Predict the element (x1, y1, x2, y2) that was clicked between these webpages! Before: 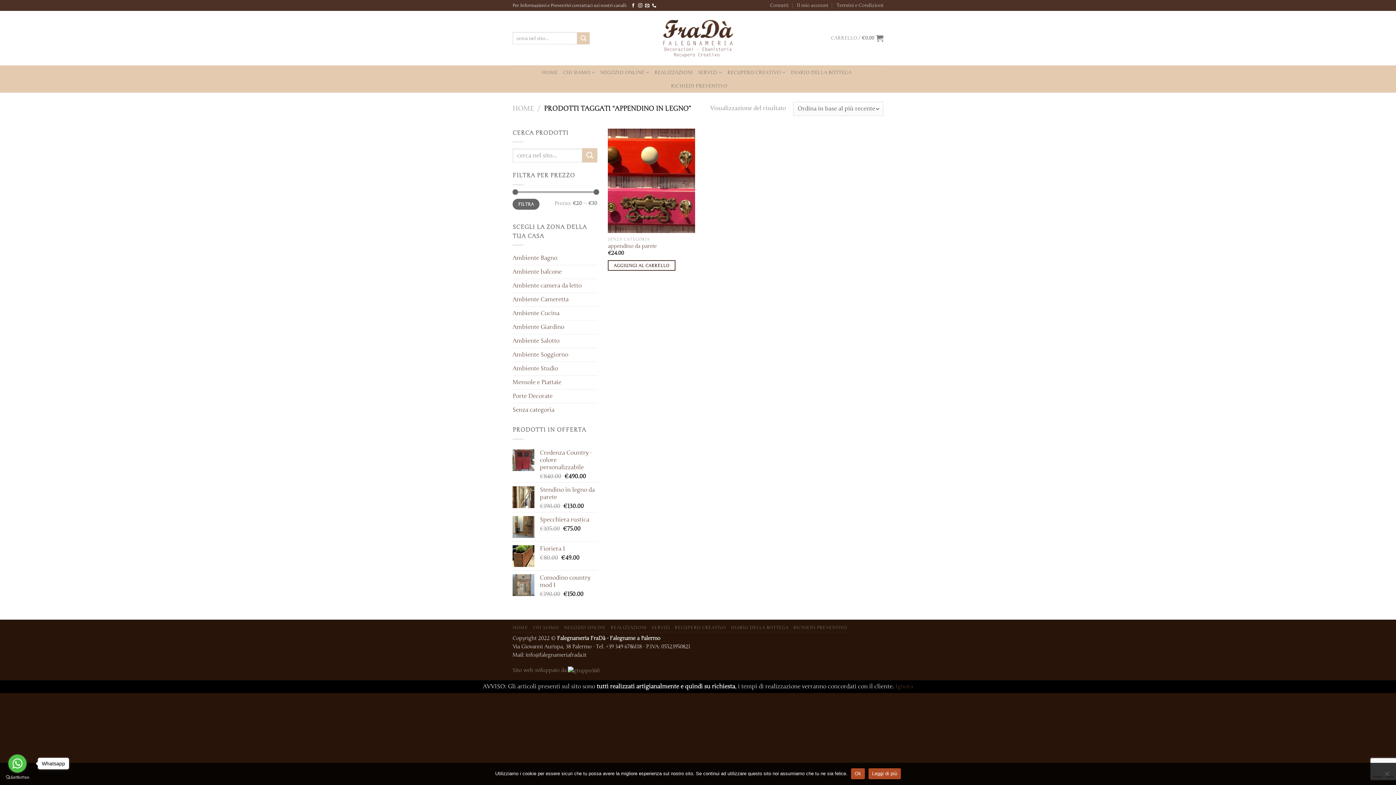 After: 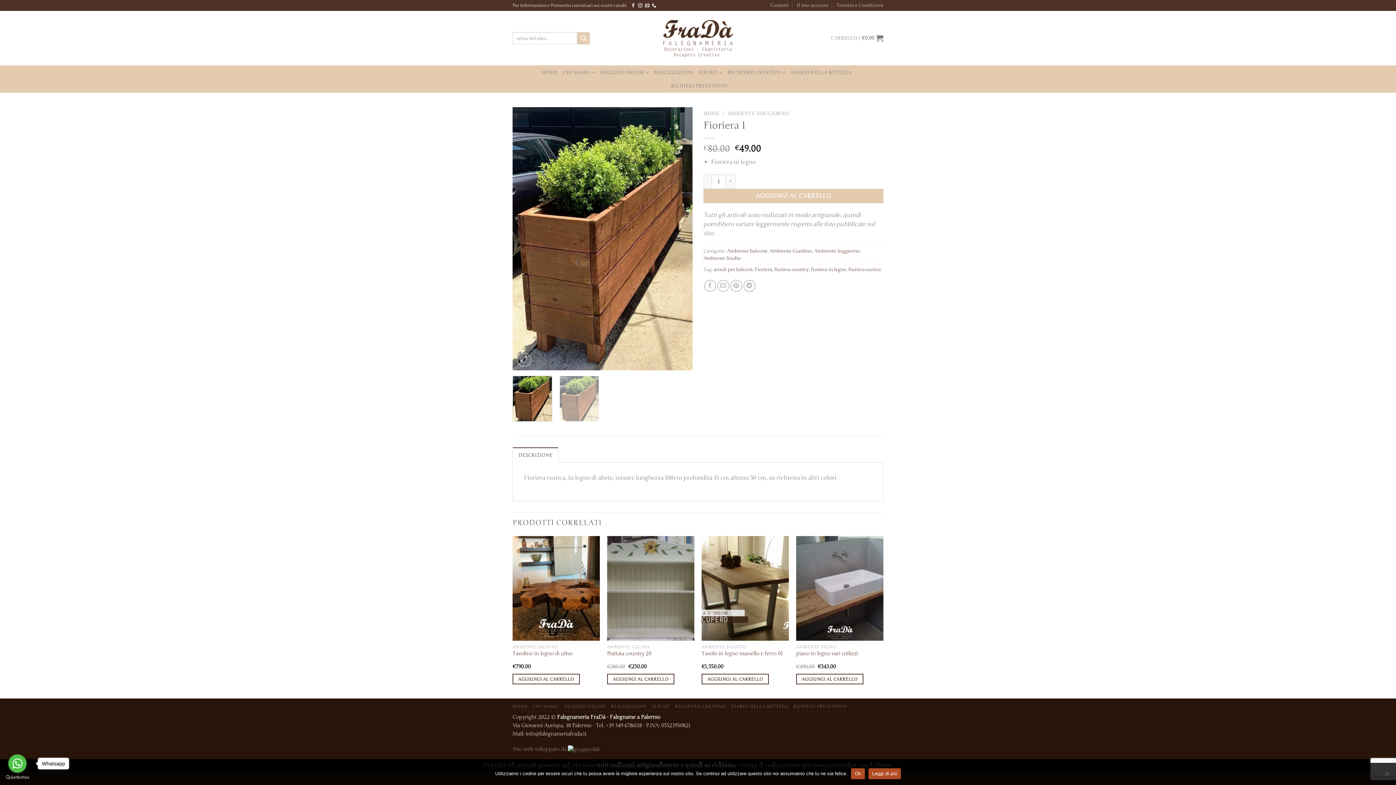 Action: label: Fioriera 1 bbox: (540, 545, 597, 552)